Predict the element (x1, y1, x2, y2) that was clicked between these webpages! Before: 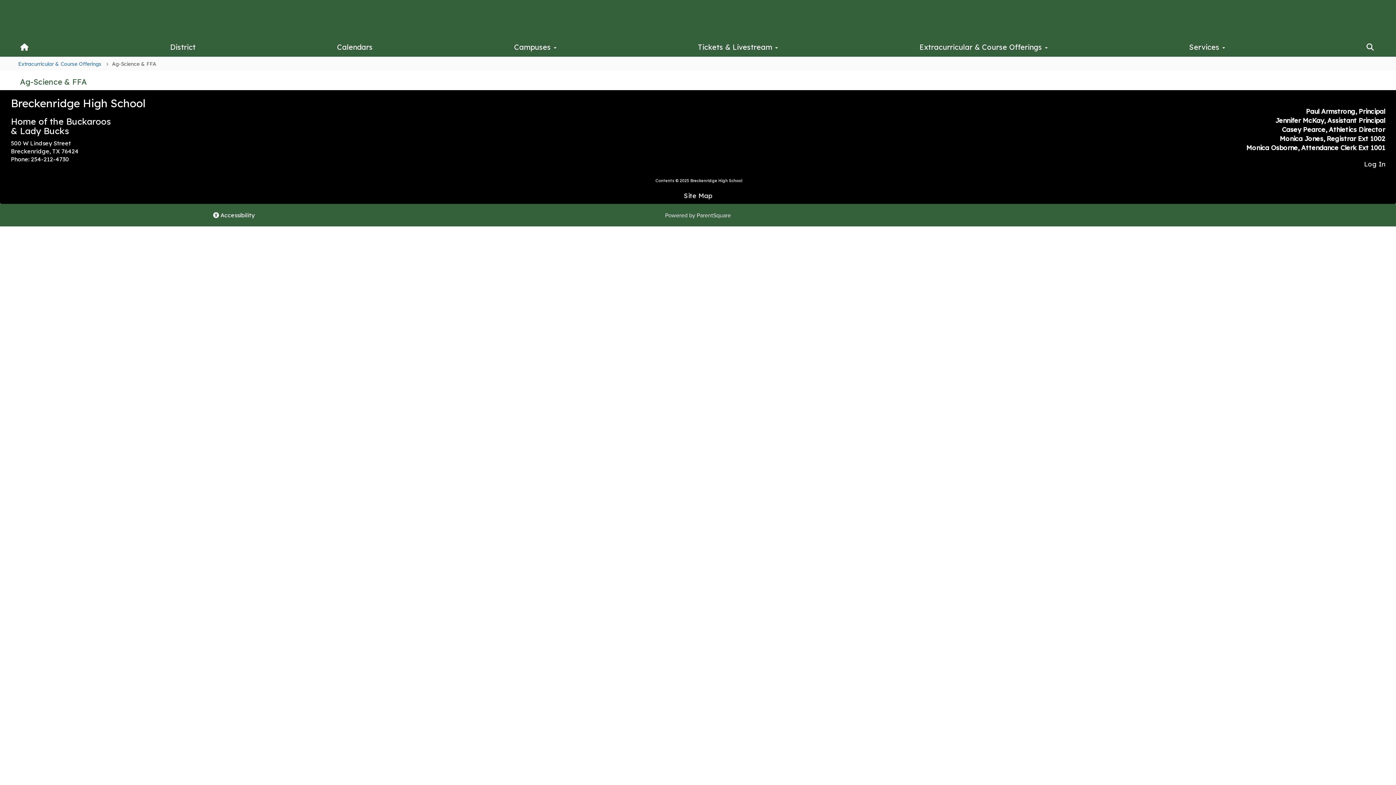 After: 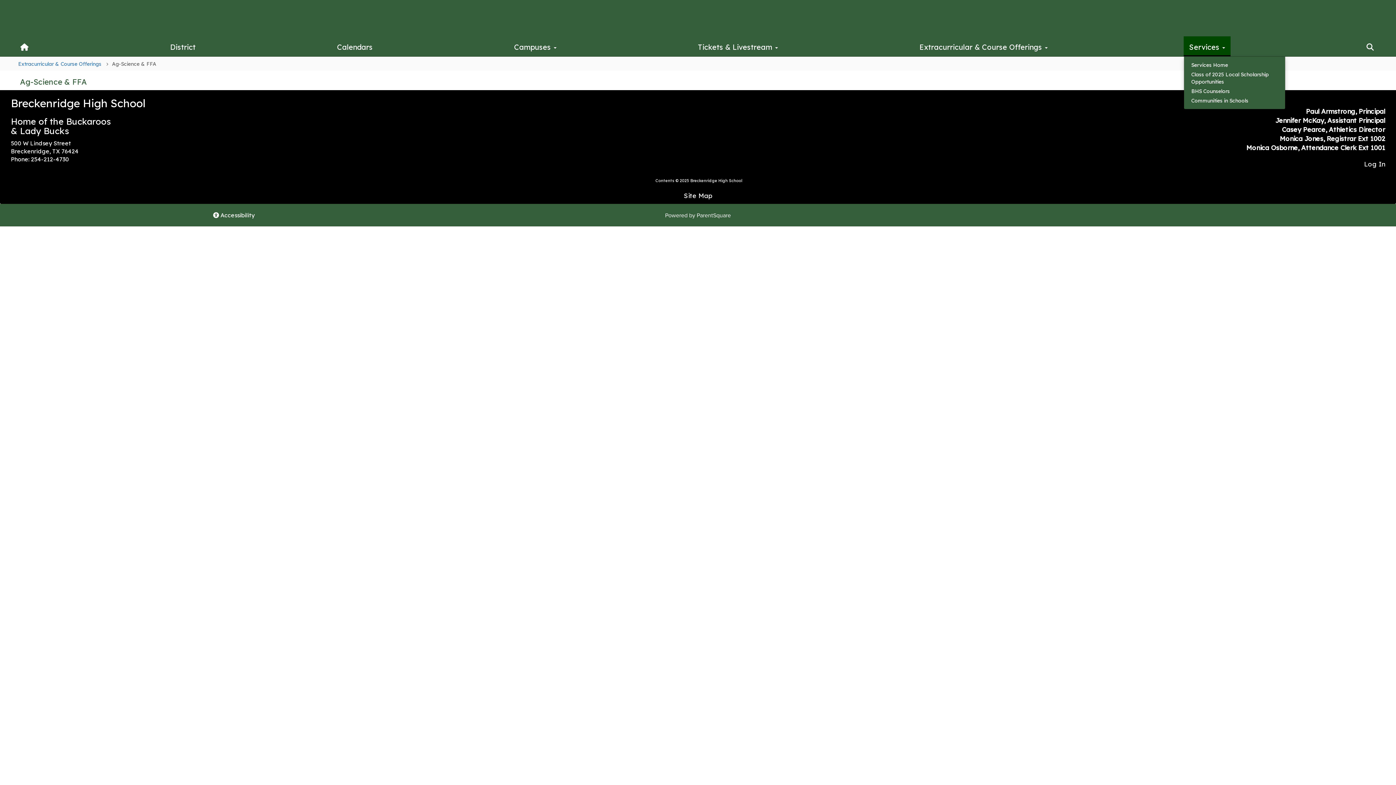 Action: label: Services  bbox: (1184, 36, 1230, 56)